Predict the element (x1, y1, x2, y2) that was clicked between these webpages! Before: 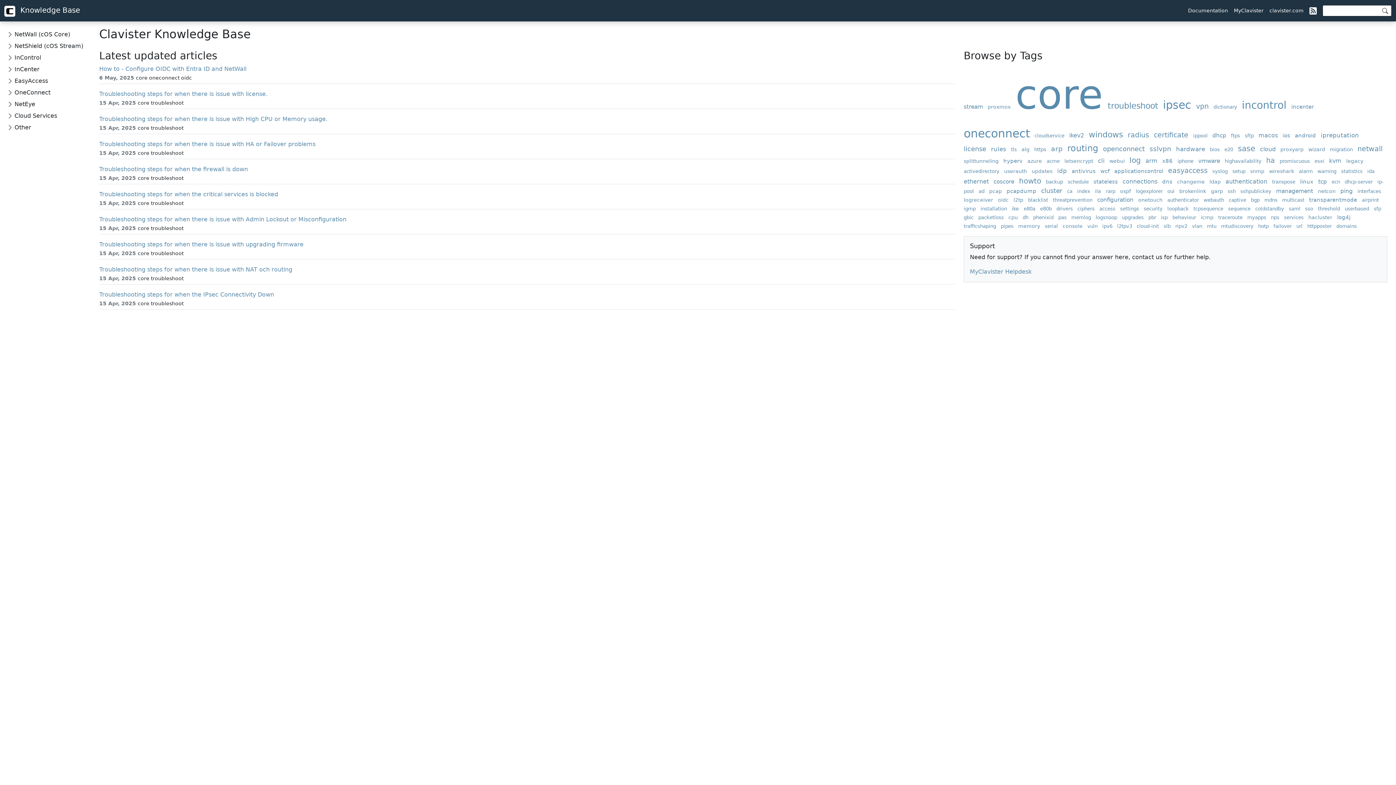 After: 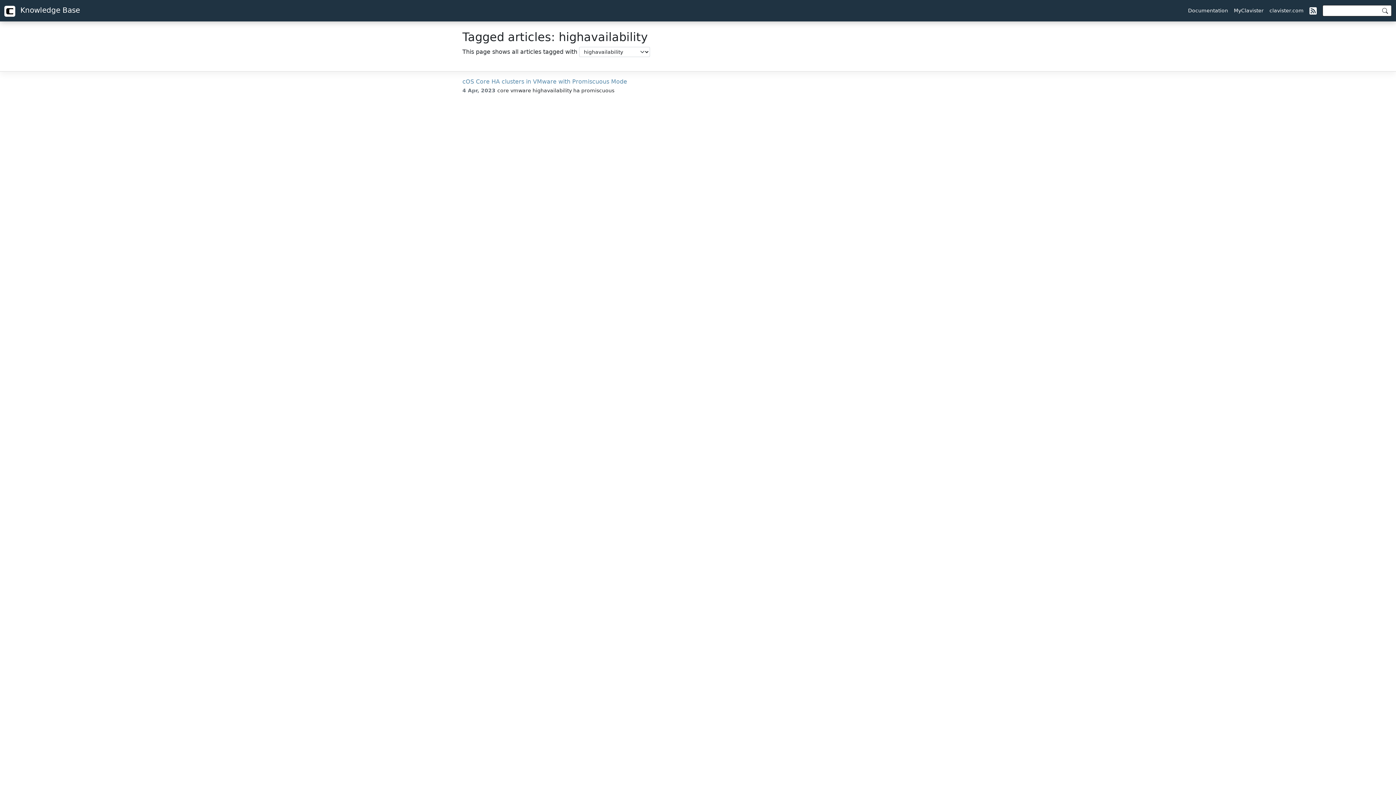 Action: bbox: (1225, 158, 1264, 164) label: highavailability